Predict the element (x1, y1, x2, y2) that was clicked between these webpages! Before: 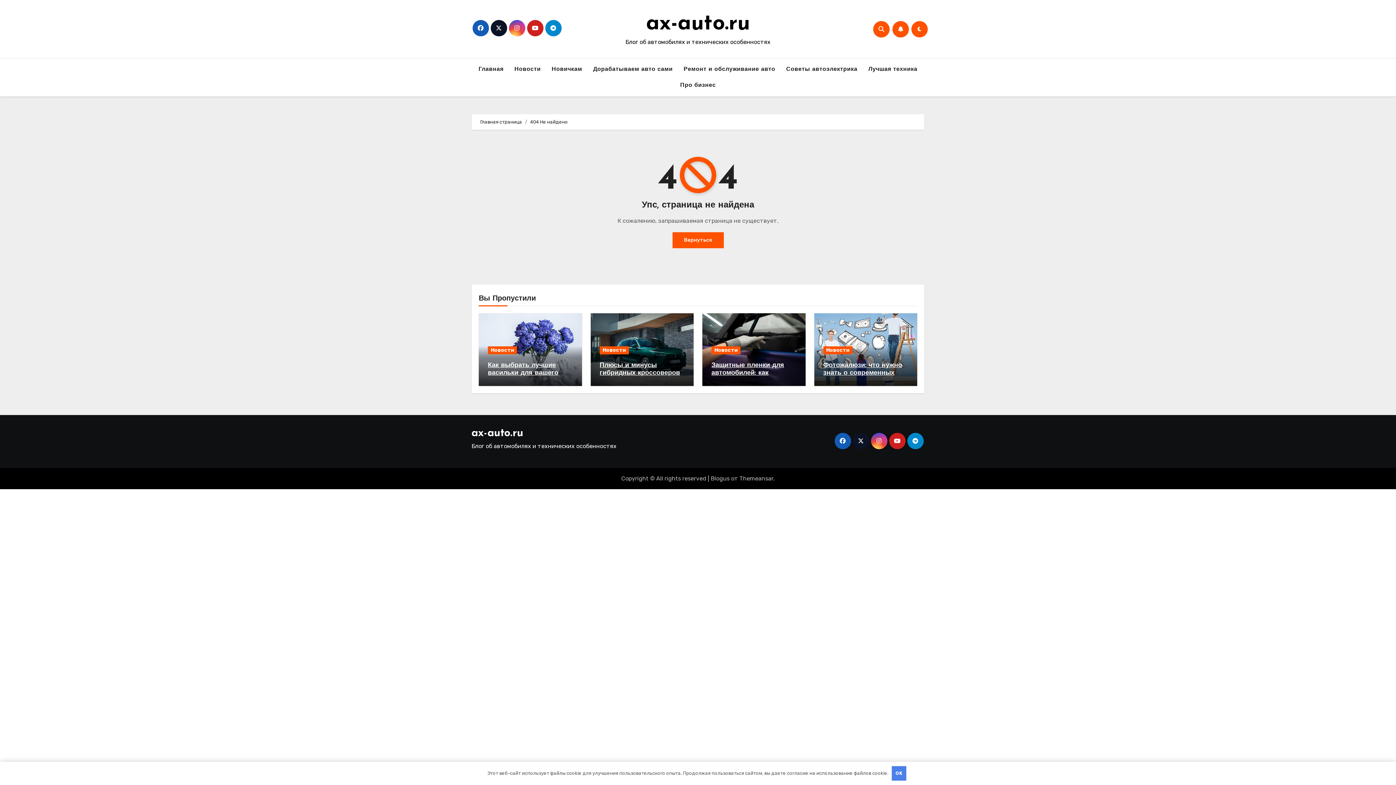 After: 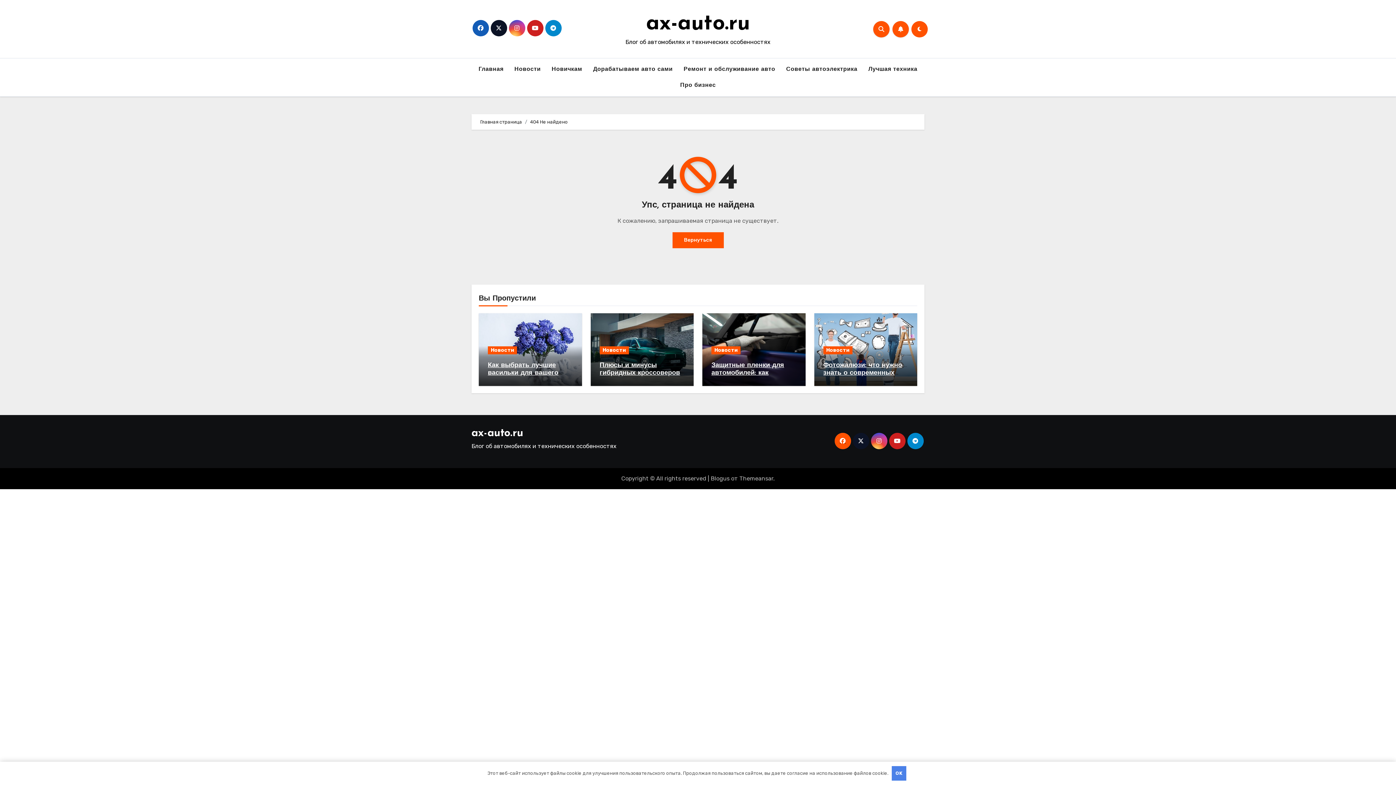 Action: bbox: (834, 433, 851, 449)